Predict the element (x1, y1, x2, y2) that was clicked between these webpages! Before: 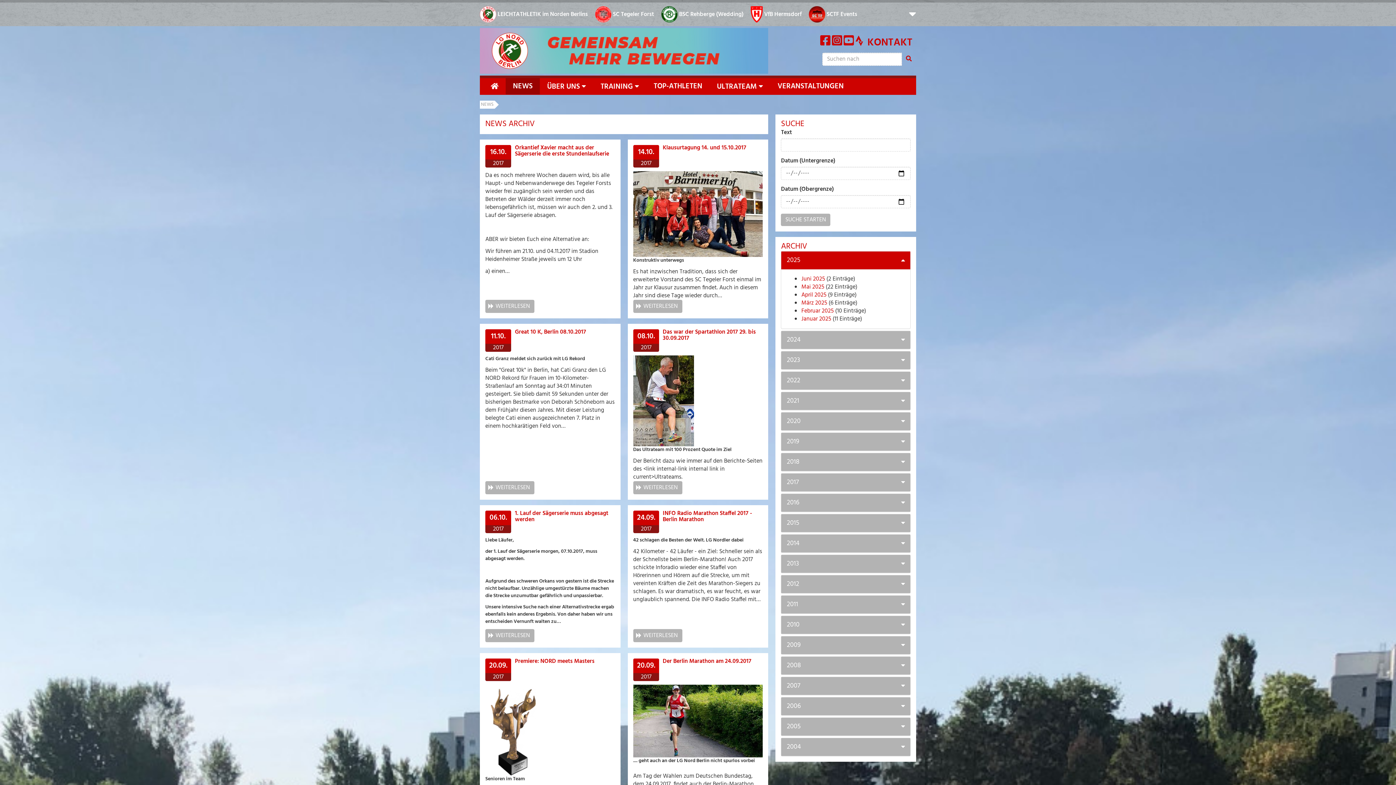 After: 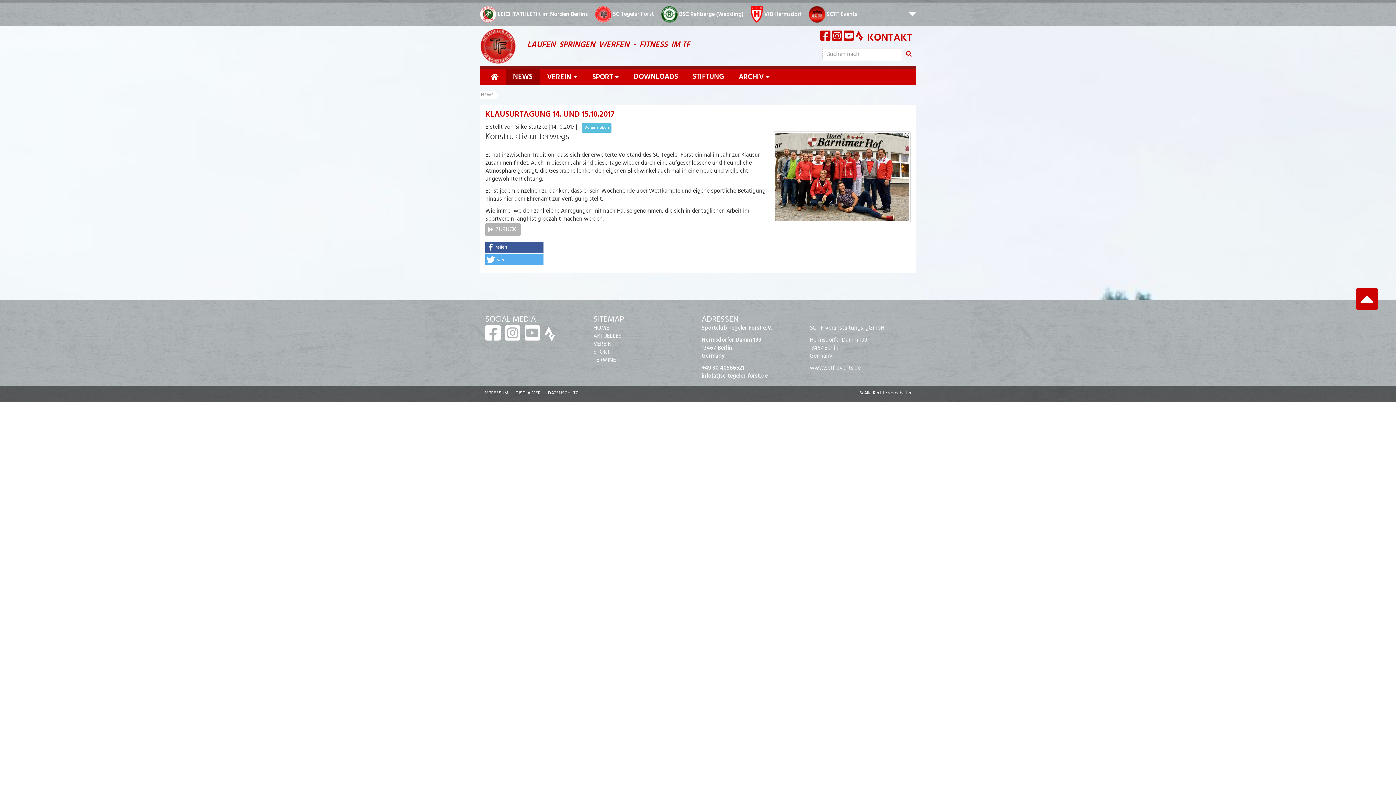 Action: label: Klausurtagung 14. und 15.10.2017 bbox: (662, 143, 746, 152)